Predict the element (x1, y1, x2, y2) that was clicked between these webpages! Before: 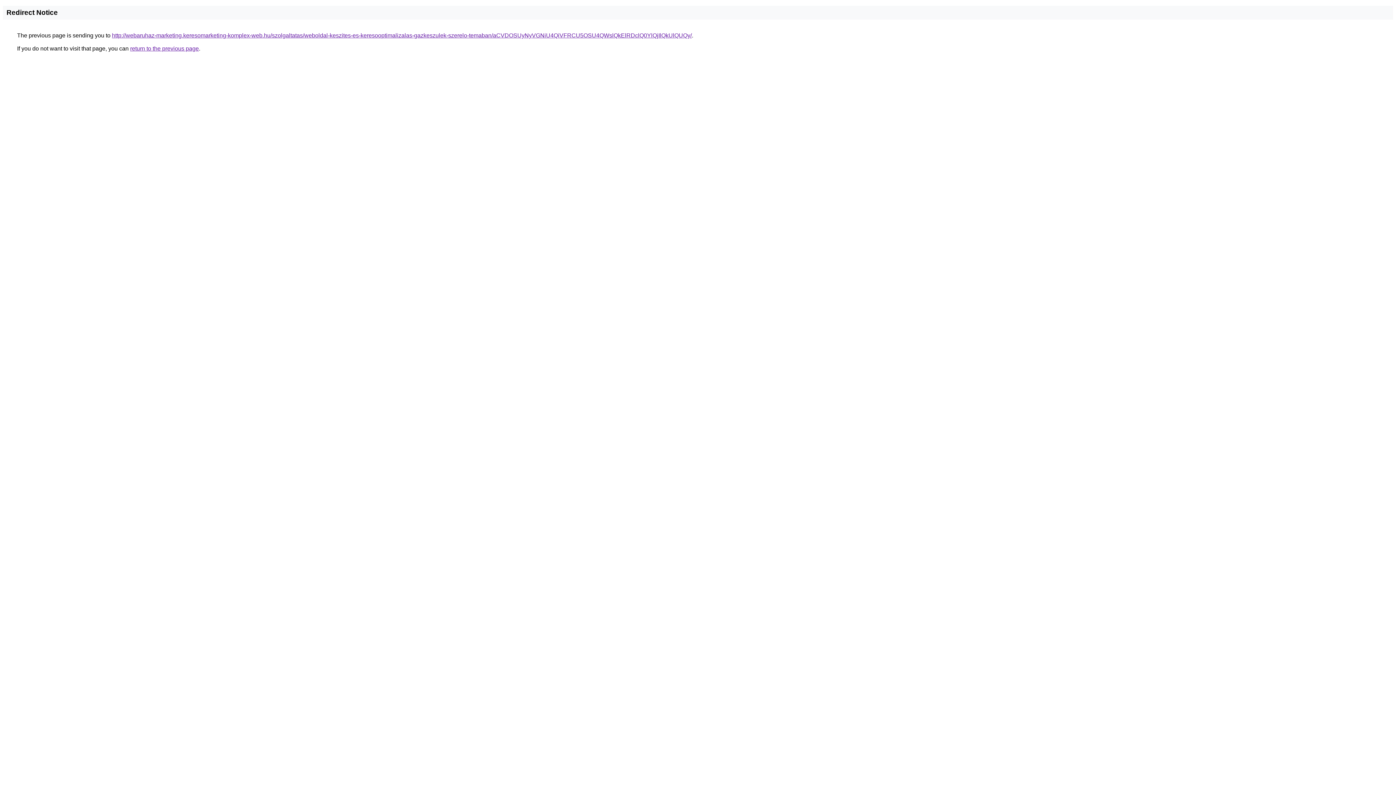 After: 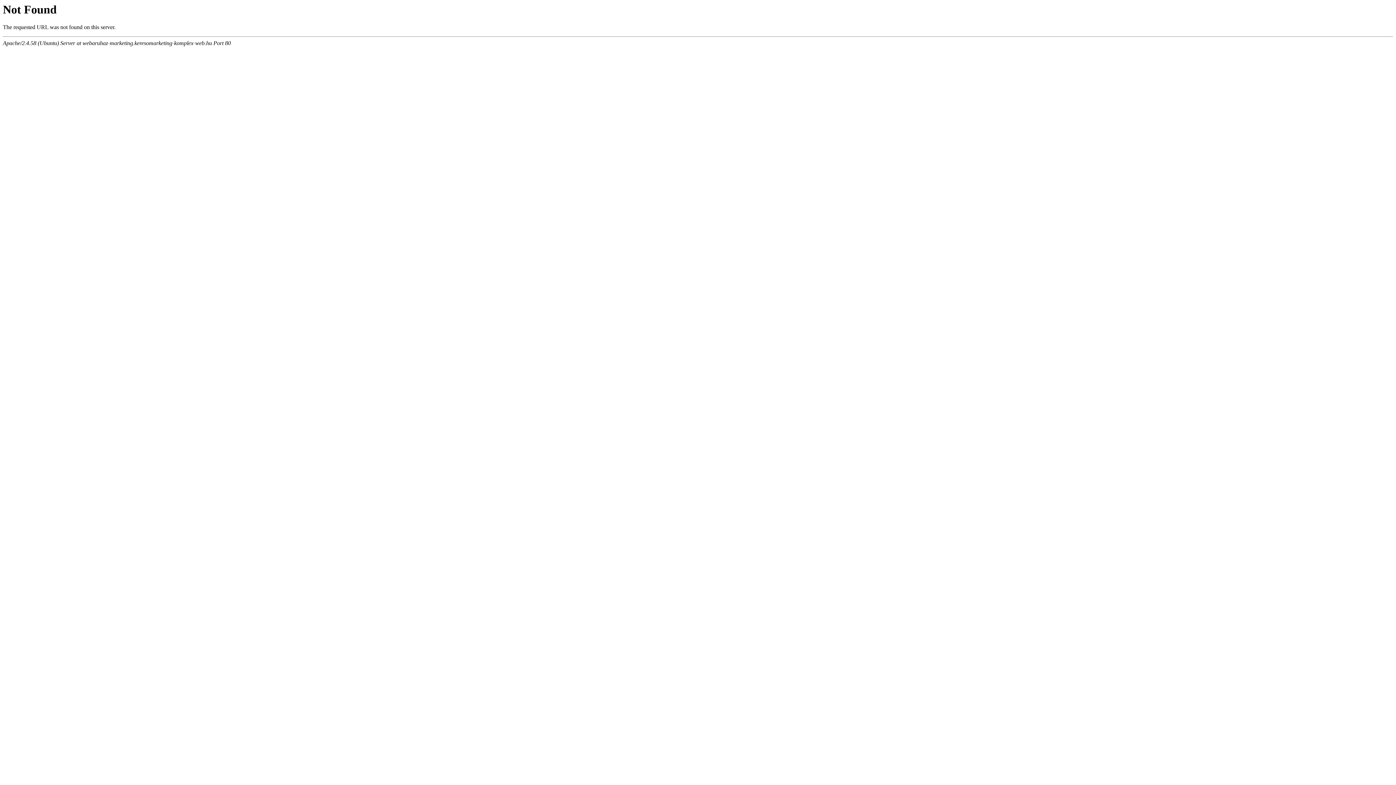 Action: bbox: (112, 32, 692, 38) label: http://webaruhaz-marketing.keresomarketing-komplex-web.hu/szolgaltatas/weboldal-keszites-es-keresooptimalizalas-gazkeszulek-szerelo-temaban/aCVDOSUyNyVGNiU4QiVFRCU5OSU4QWslQkElRDclQ0YlQjIlQkUlQUQy/